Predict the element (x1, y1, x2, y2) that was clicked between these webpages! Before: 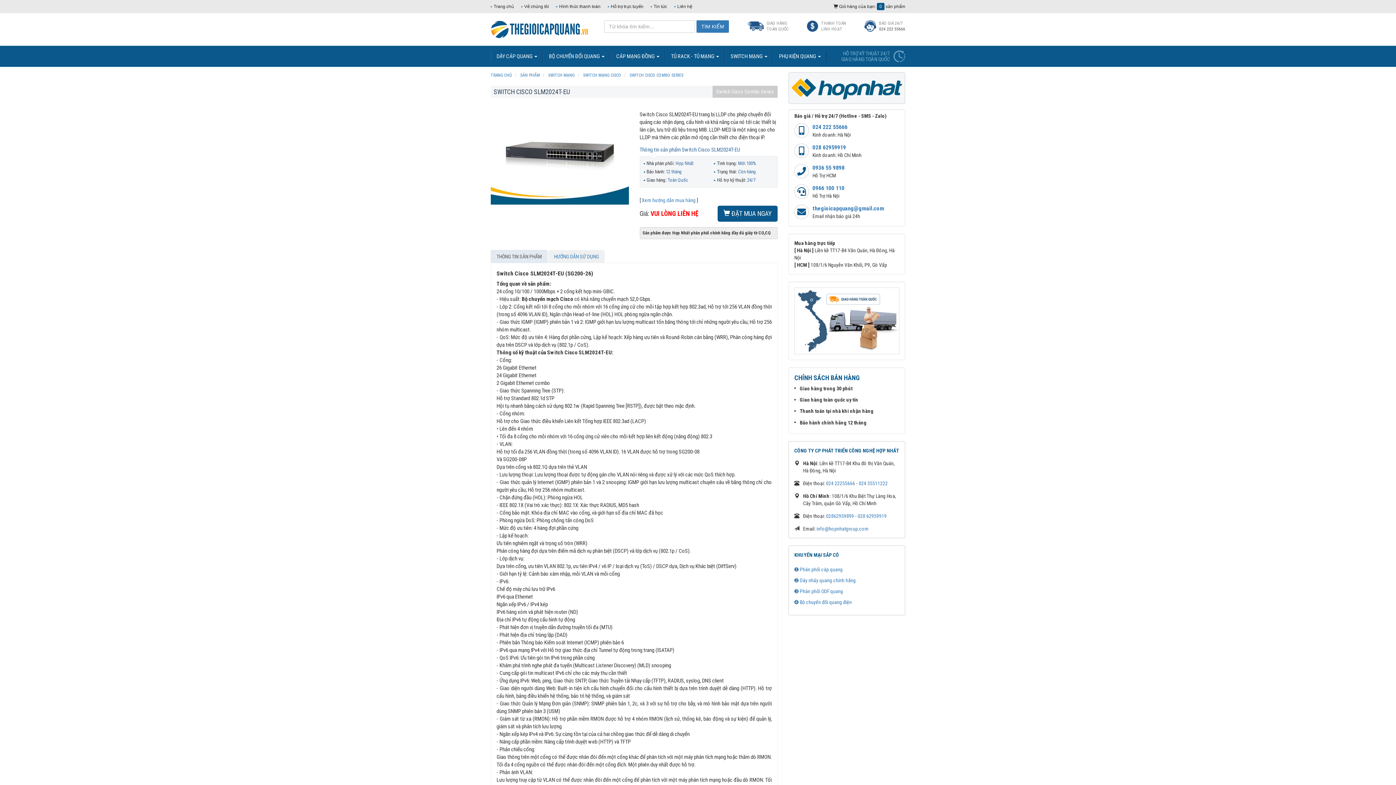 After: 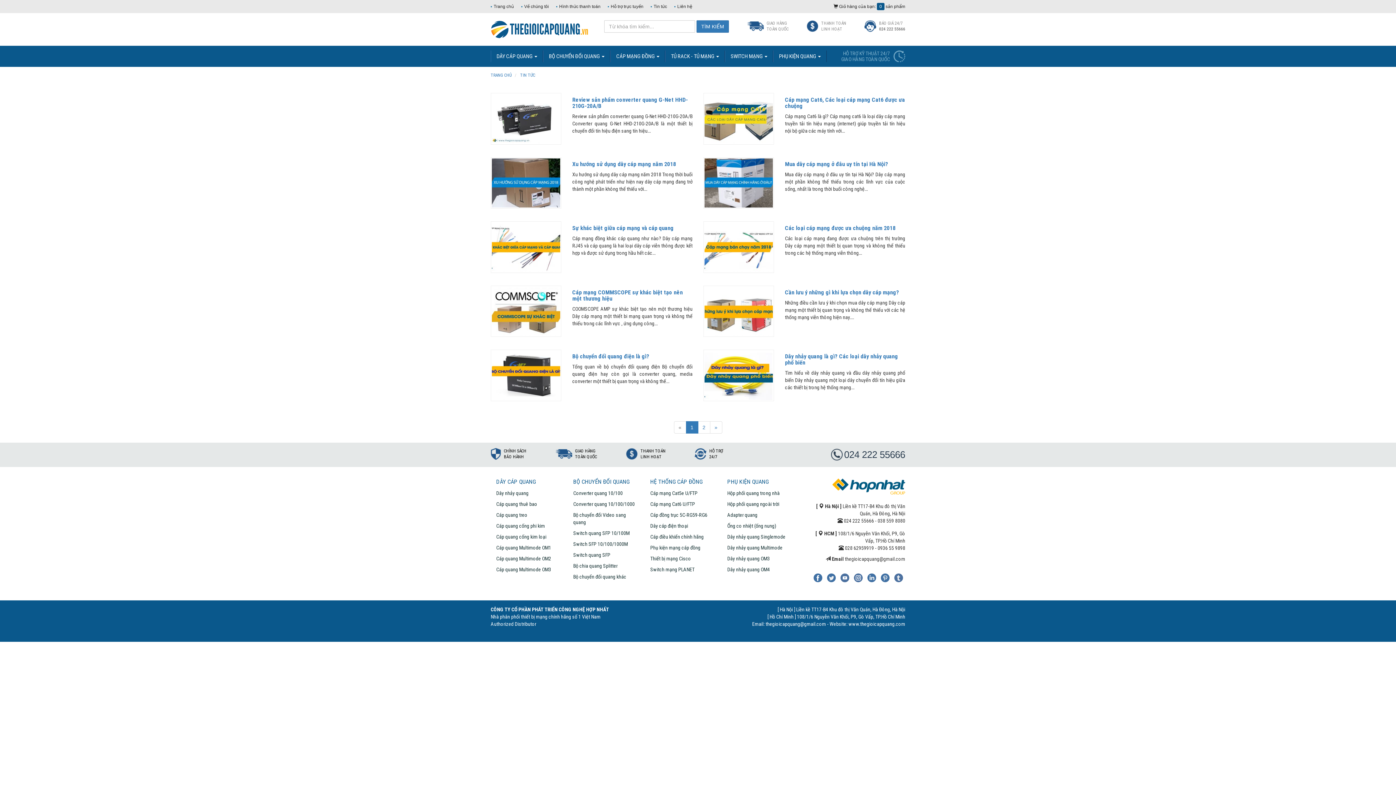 Action: label: Tin tức bbox: (650, 4, 667, 9)